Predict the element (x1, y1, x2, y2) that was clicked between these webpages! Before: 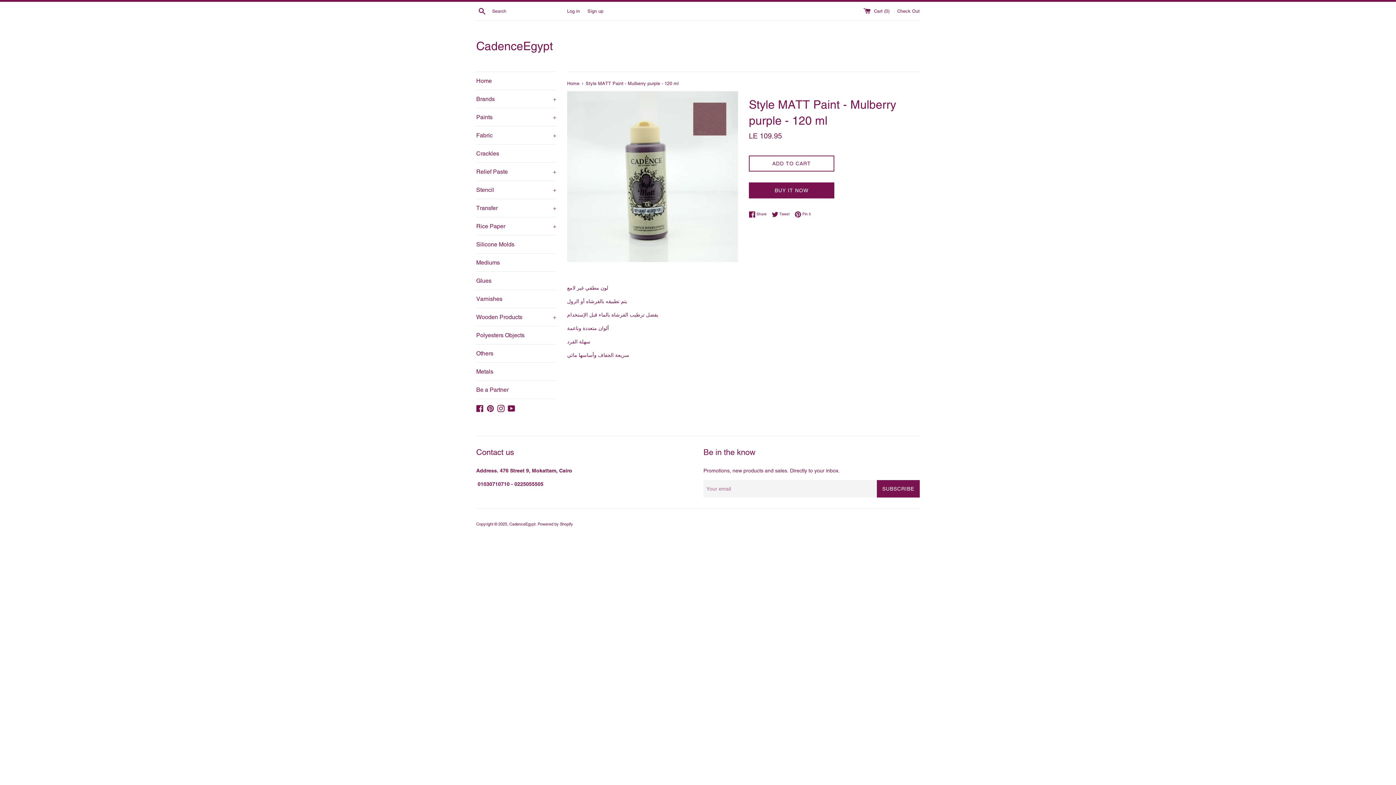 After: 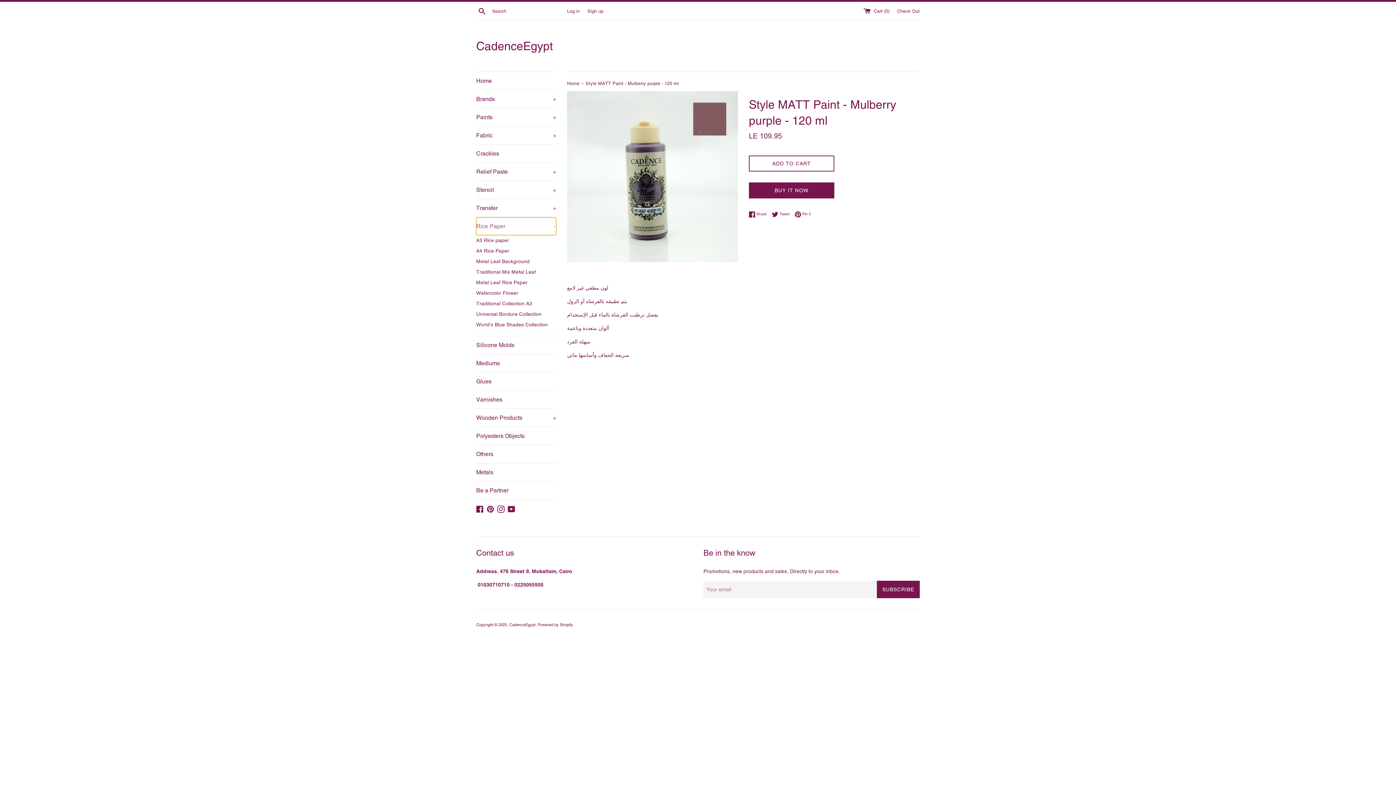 Action: bbox: (476, 217, 556, 235) label: Rice Paper
+